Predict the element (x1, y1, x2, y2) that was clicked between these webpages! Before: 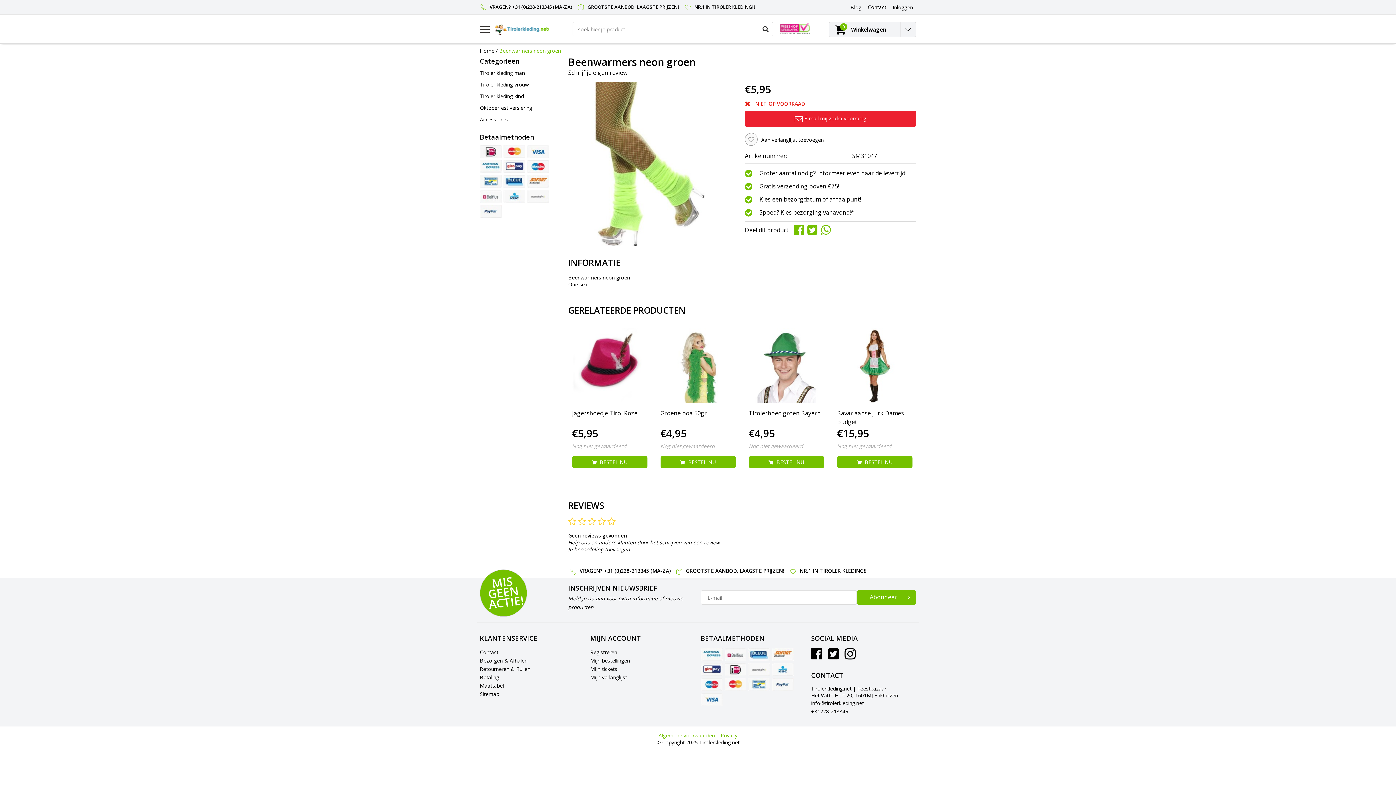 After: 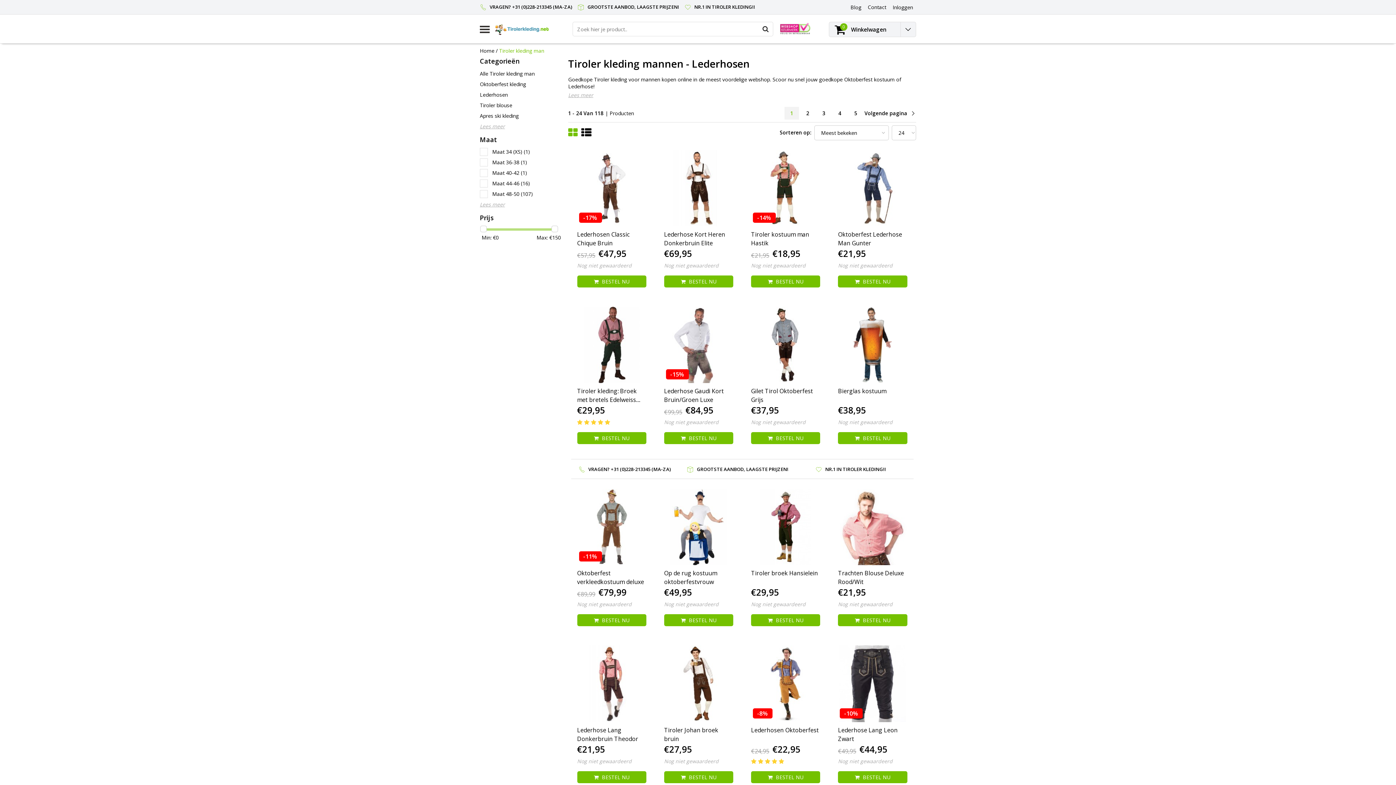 Action: label: Tiroler kleding man bbox: (480, 67, 562, 78)